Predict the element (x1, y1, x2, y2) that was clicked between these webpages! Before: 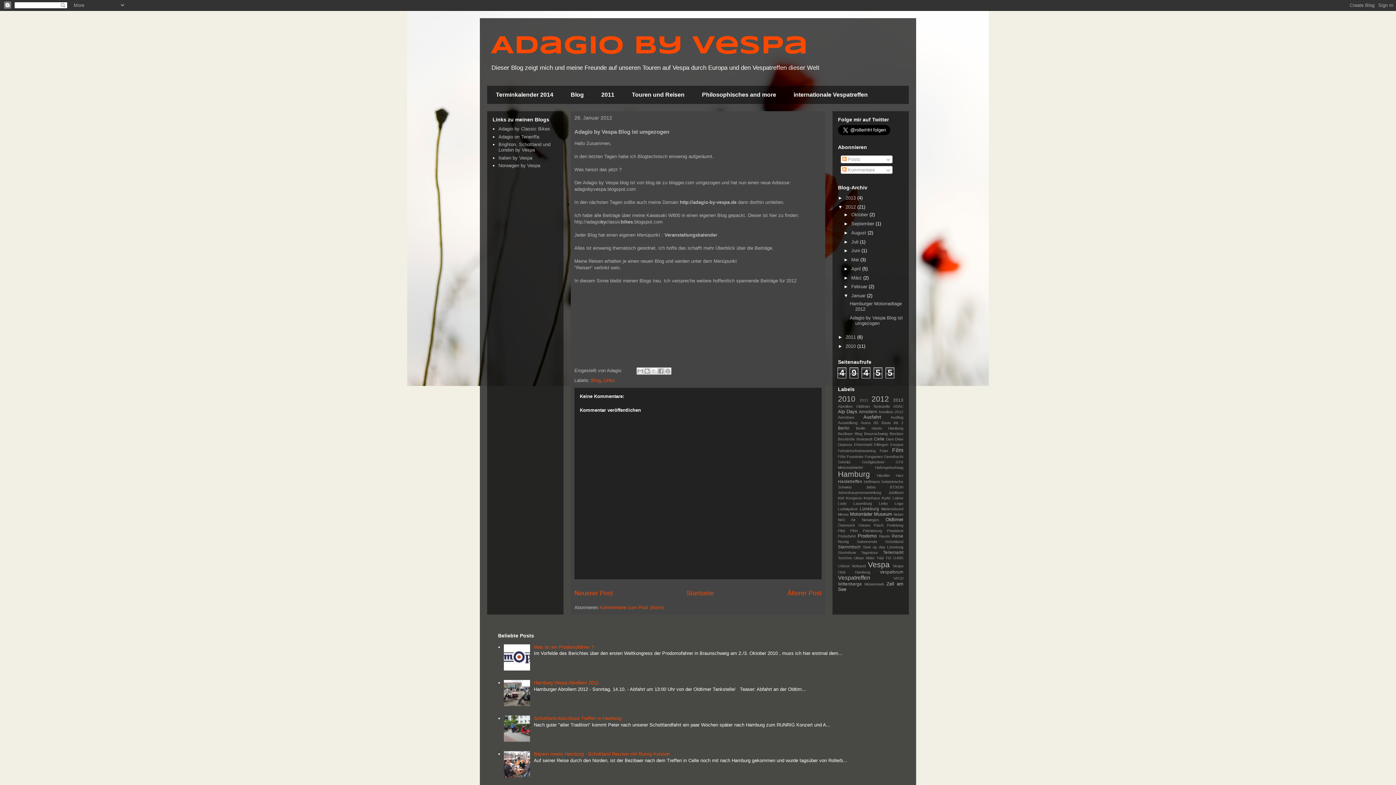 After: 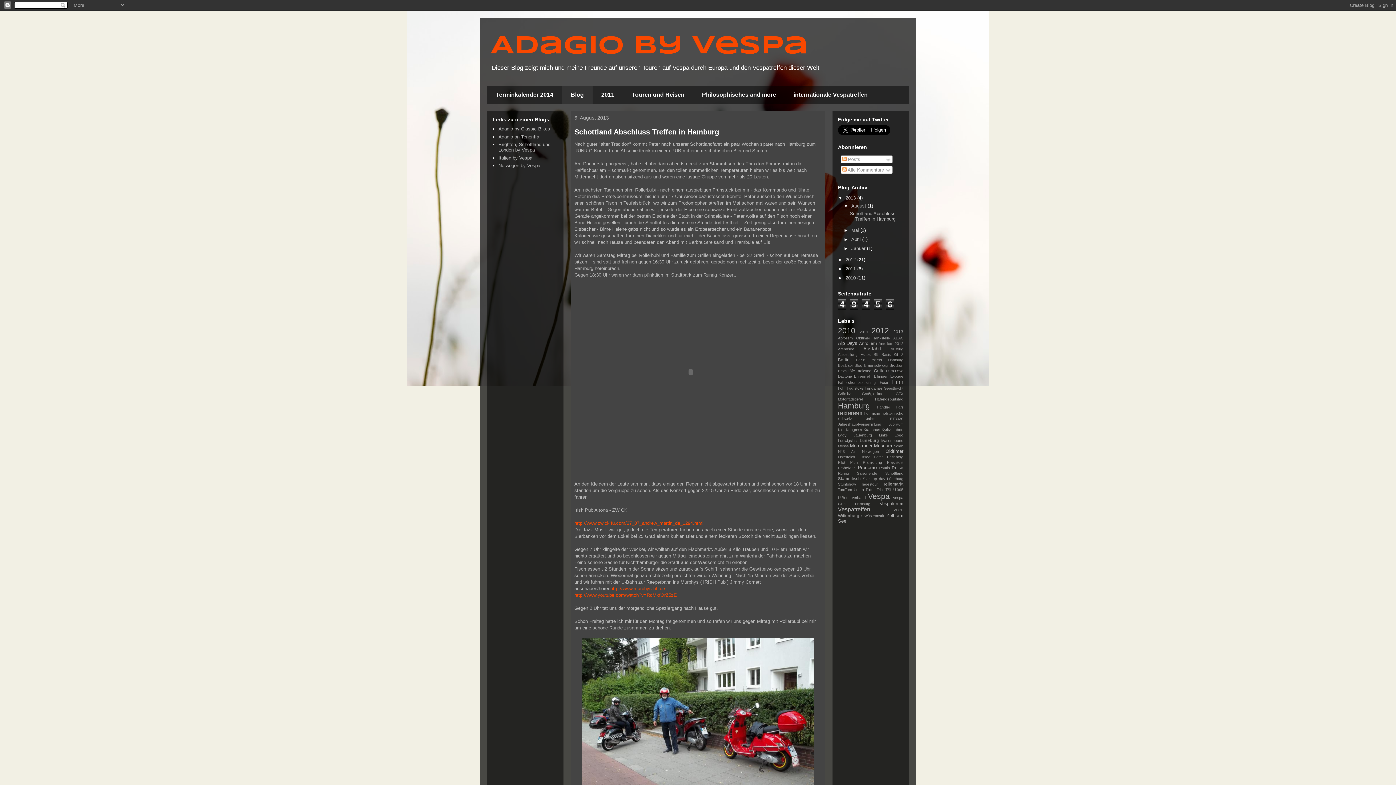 Action: label: Adagio by Vespa bbox: (490, 34, 808, 58)